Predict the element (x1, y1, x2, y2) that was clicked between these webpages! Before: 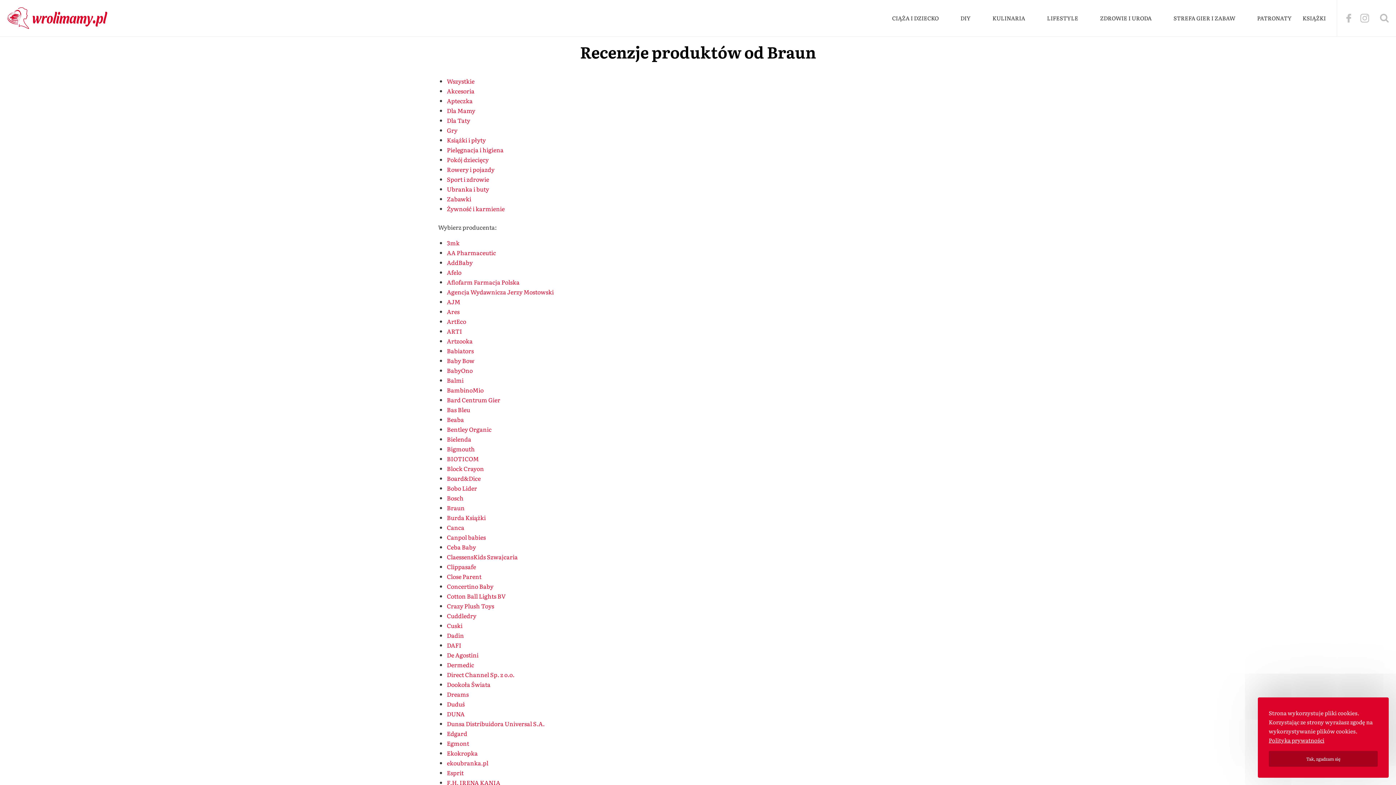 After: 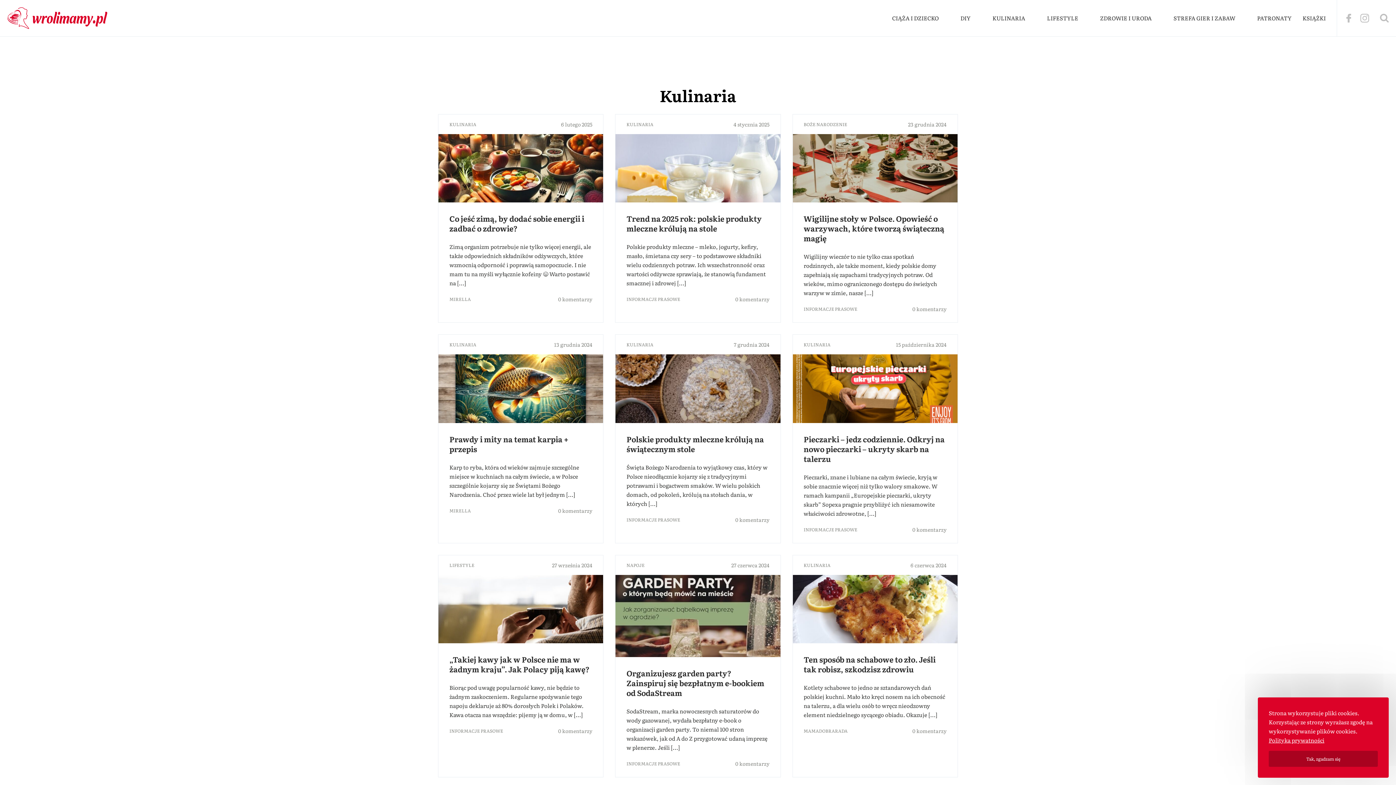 Action: label: KULINARIA bbox: (992, 7, 1025, 29)